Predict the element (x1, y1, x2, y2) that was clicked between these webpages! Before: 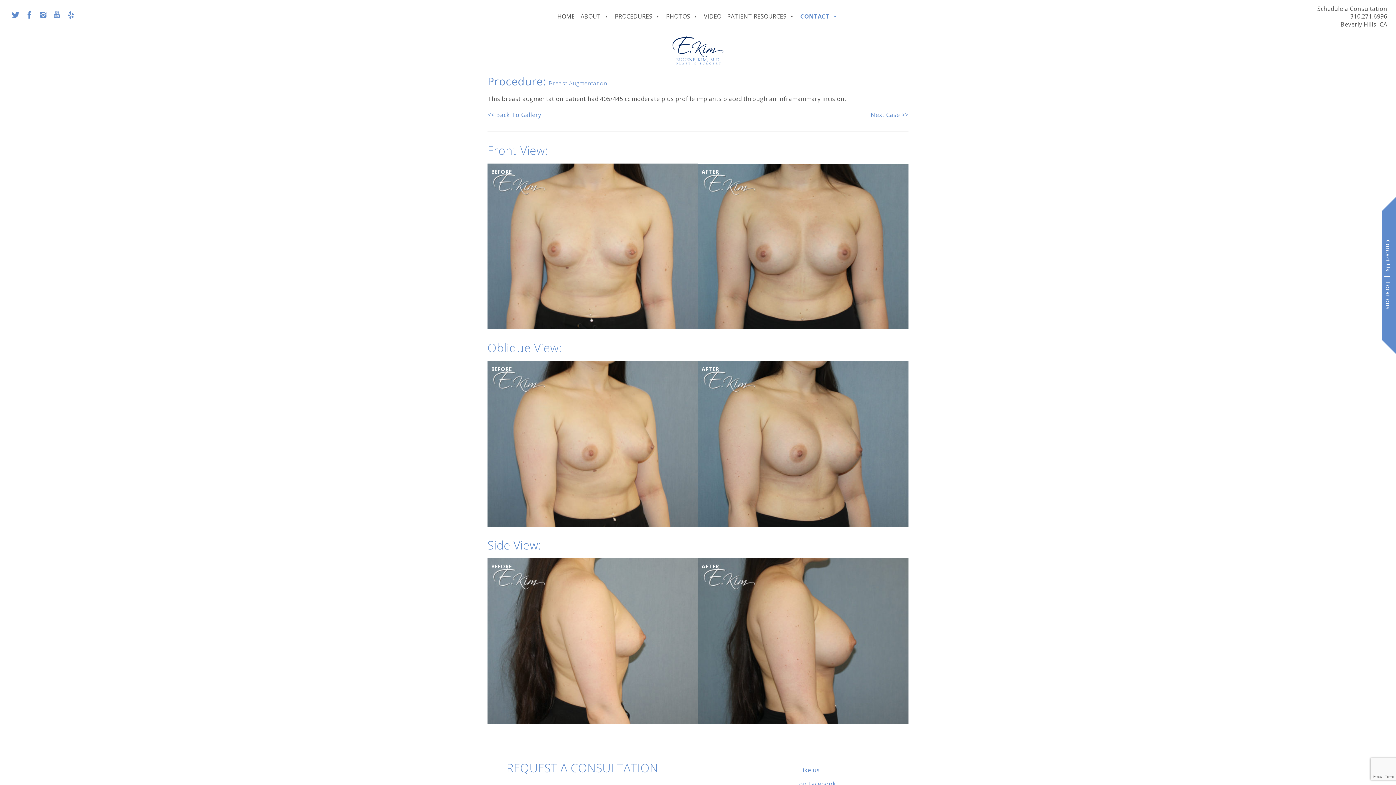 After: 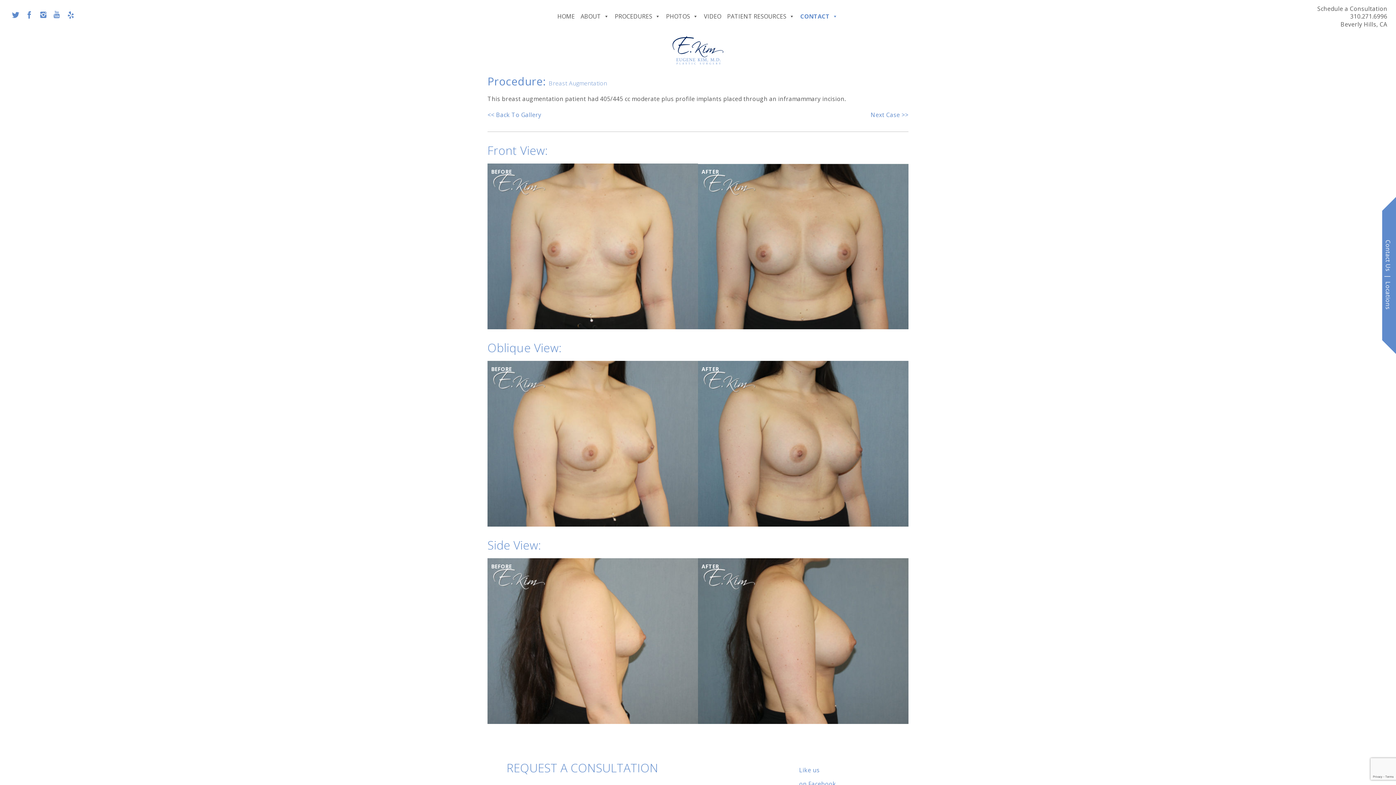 Action: bbox: (65, 9, 76, 20)